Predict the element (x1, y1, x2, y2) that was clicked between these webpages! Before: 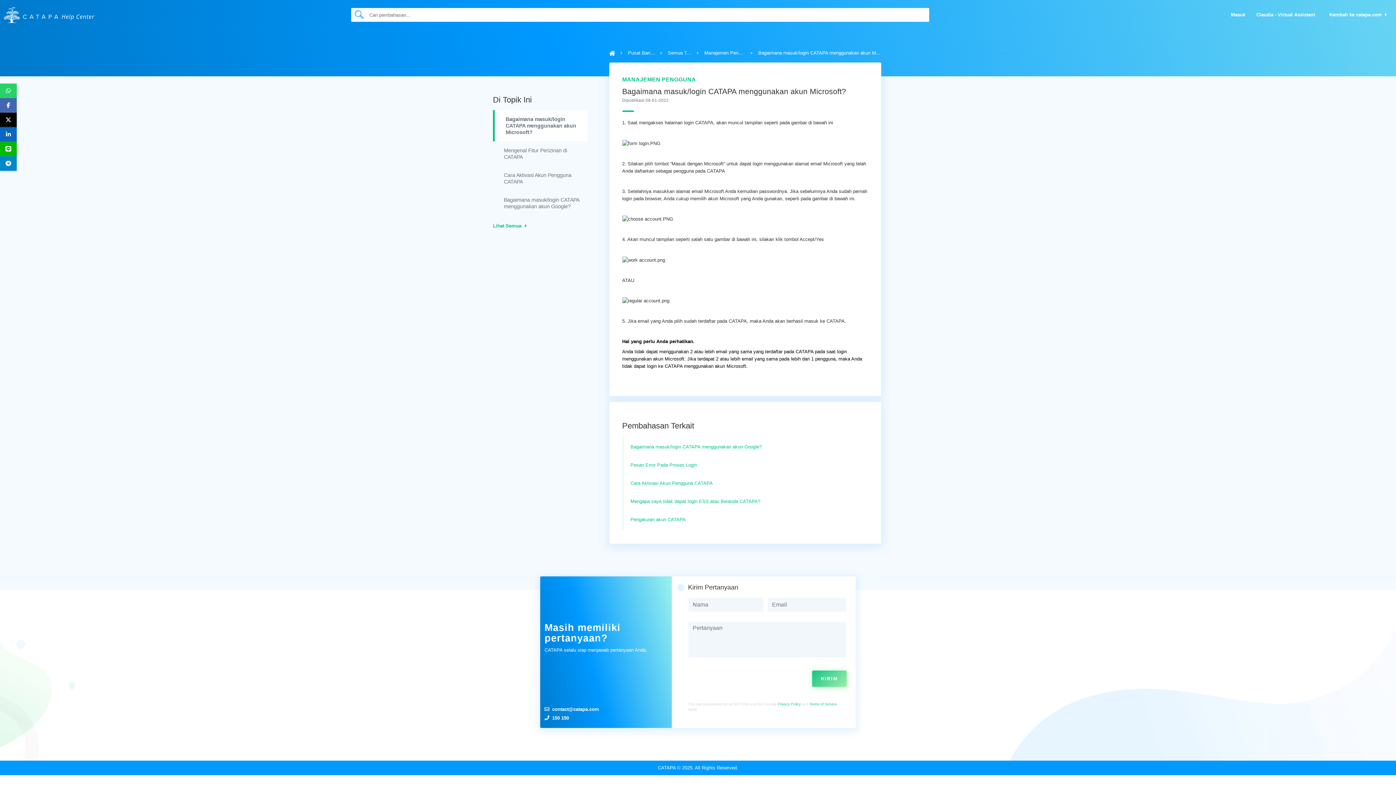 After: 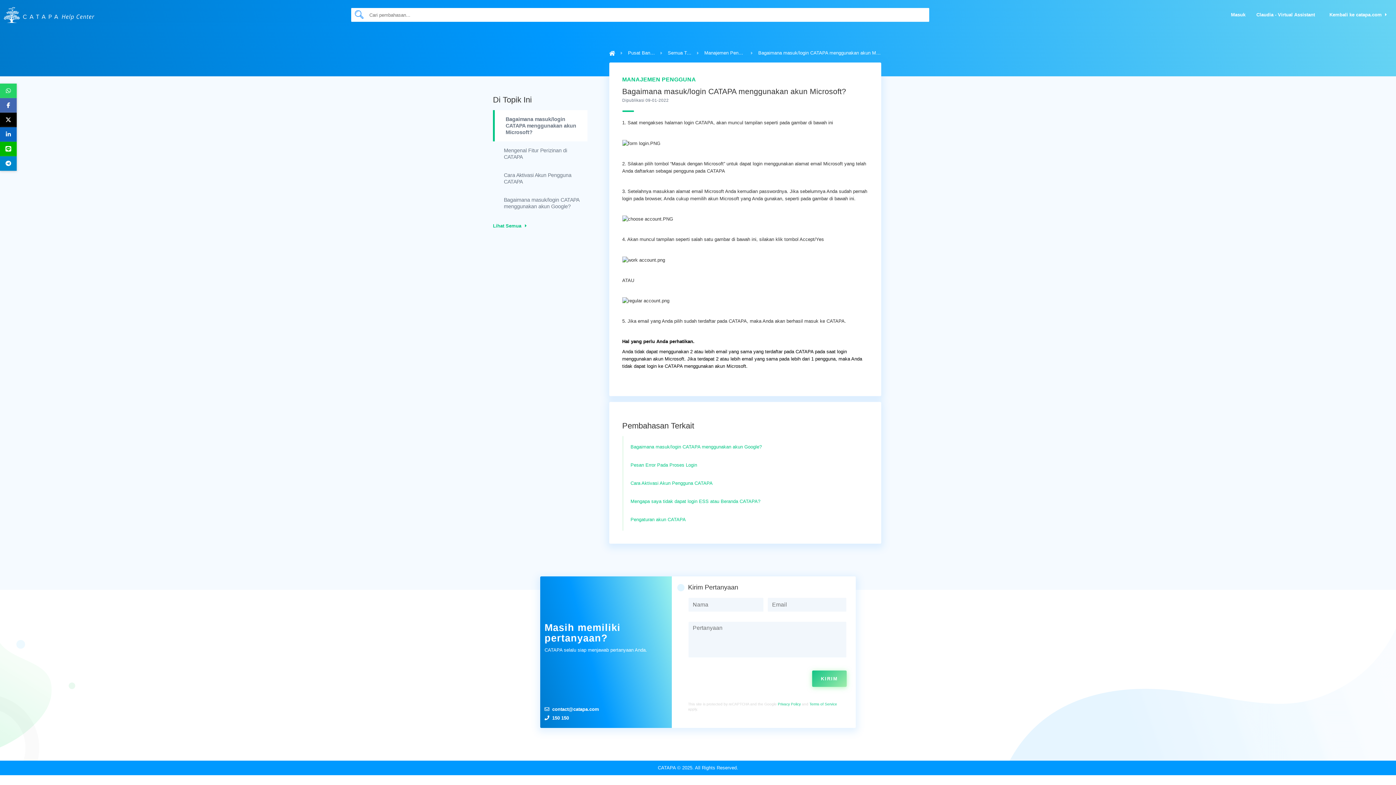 Action: label: Post on X bbox: (0, 112, 16, 127)